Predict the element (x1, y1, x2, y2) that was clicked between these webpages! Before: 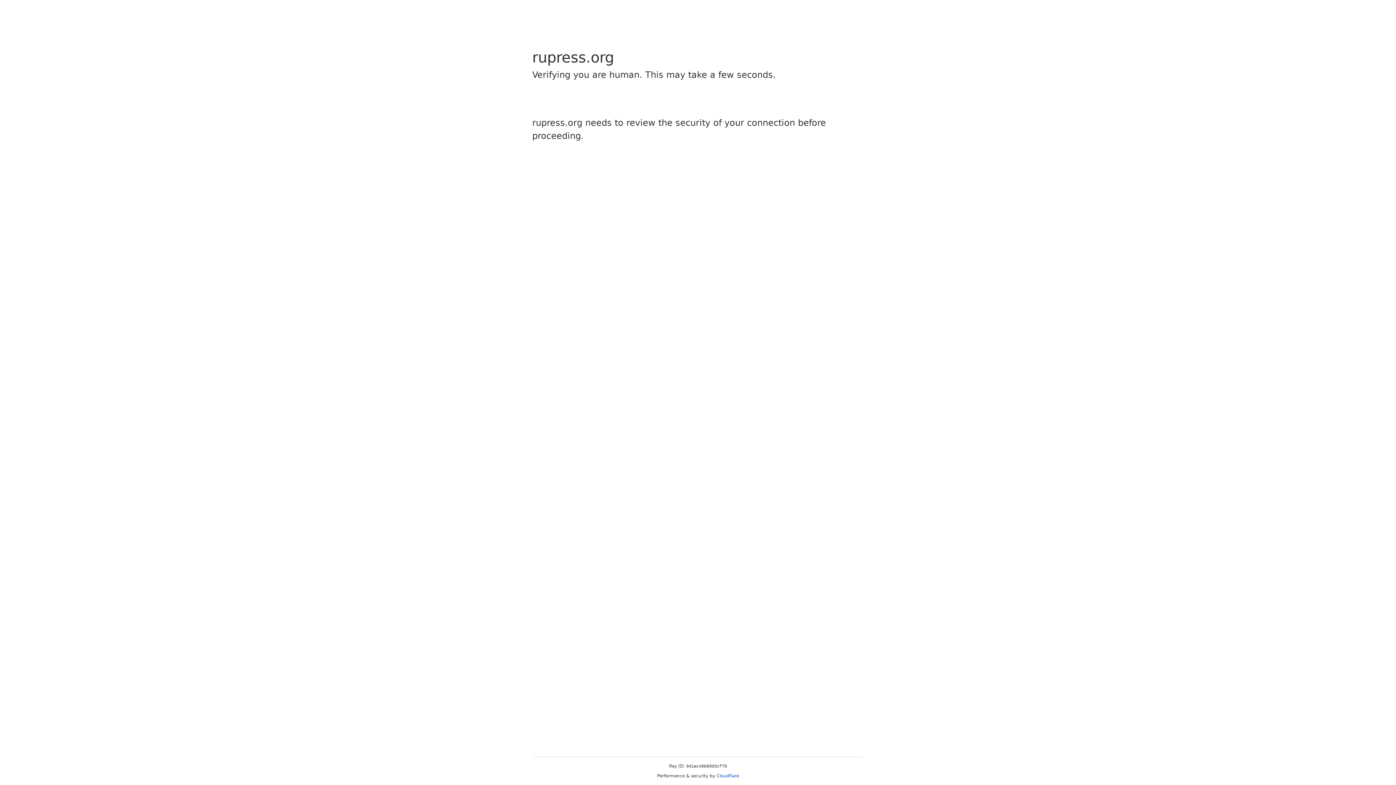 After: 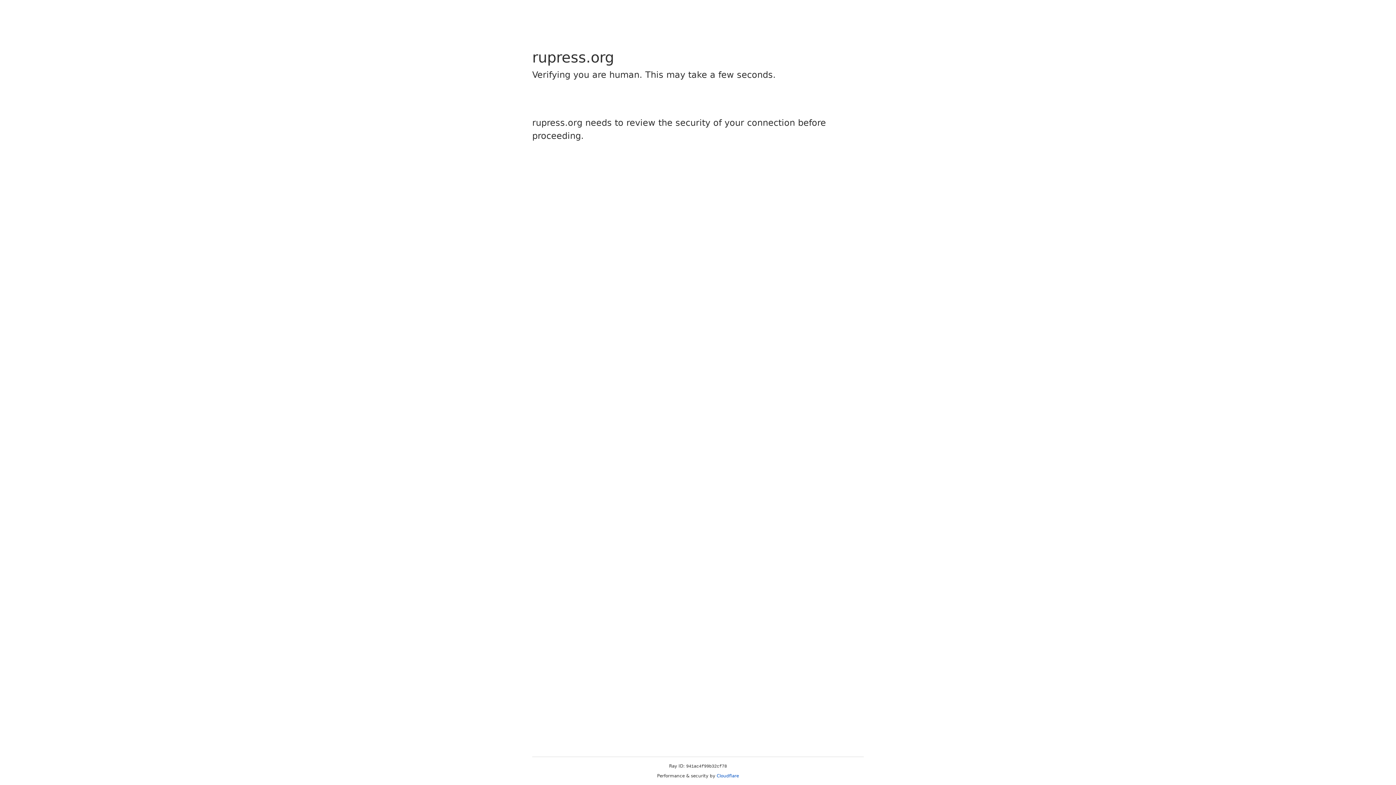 Action: bbox: (716, 773, 739, 778) label: Cloudflare